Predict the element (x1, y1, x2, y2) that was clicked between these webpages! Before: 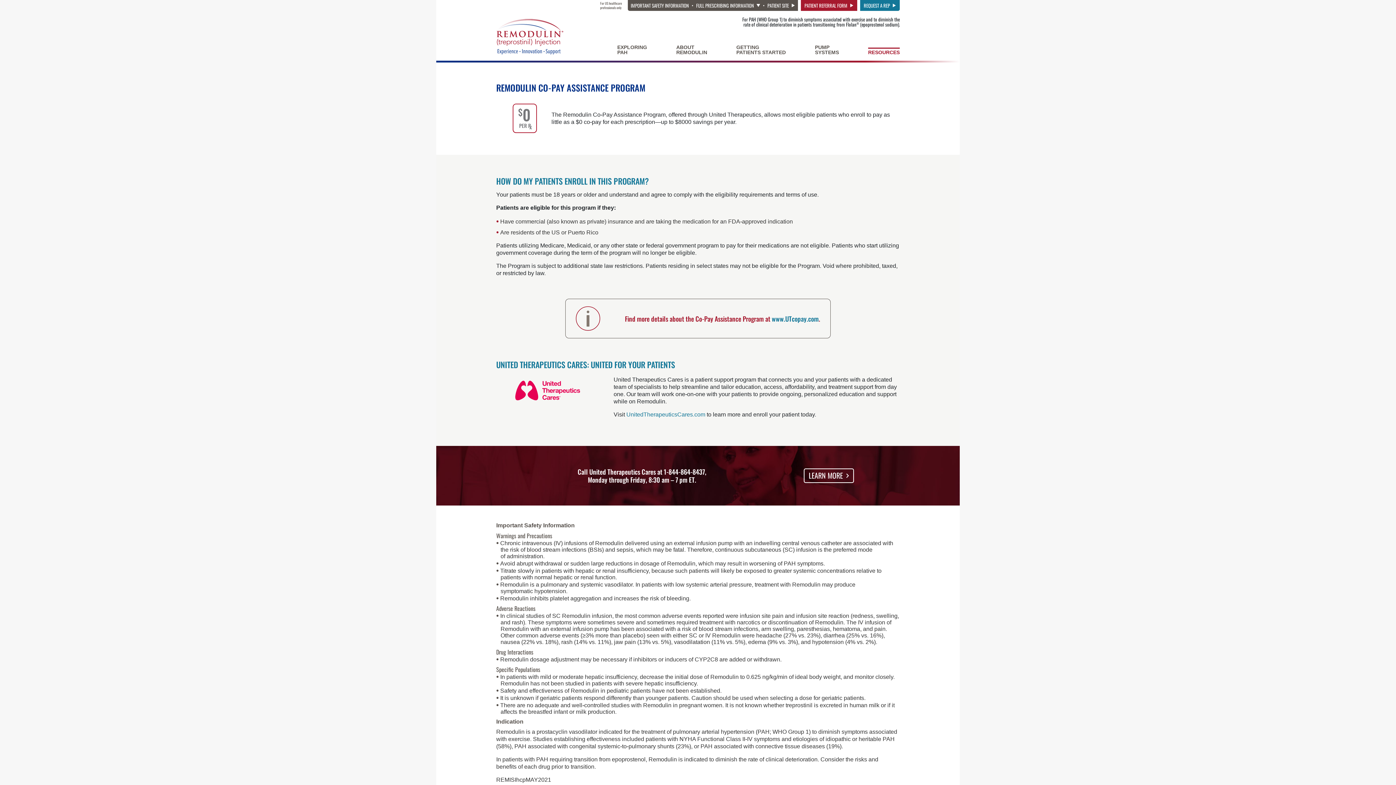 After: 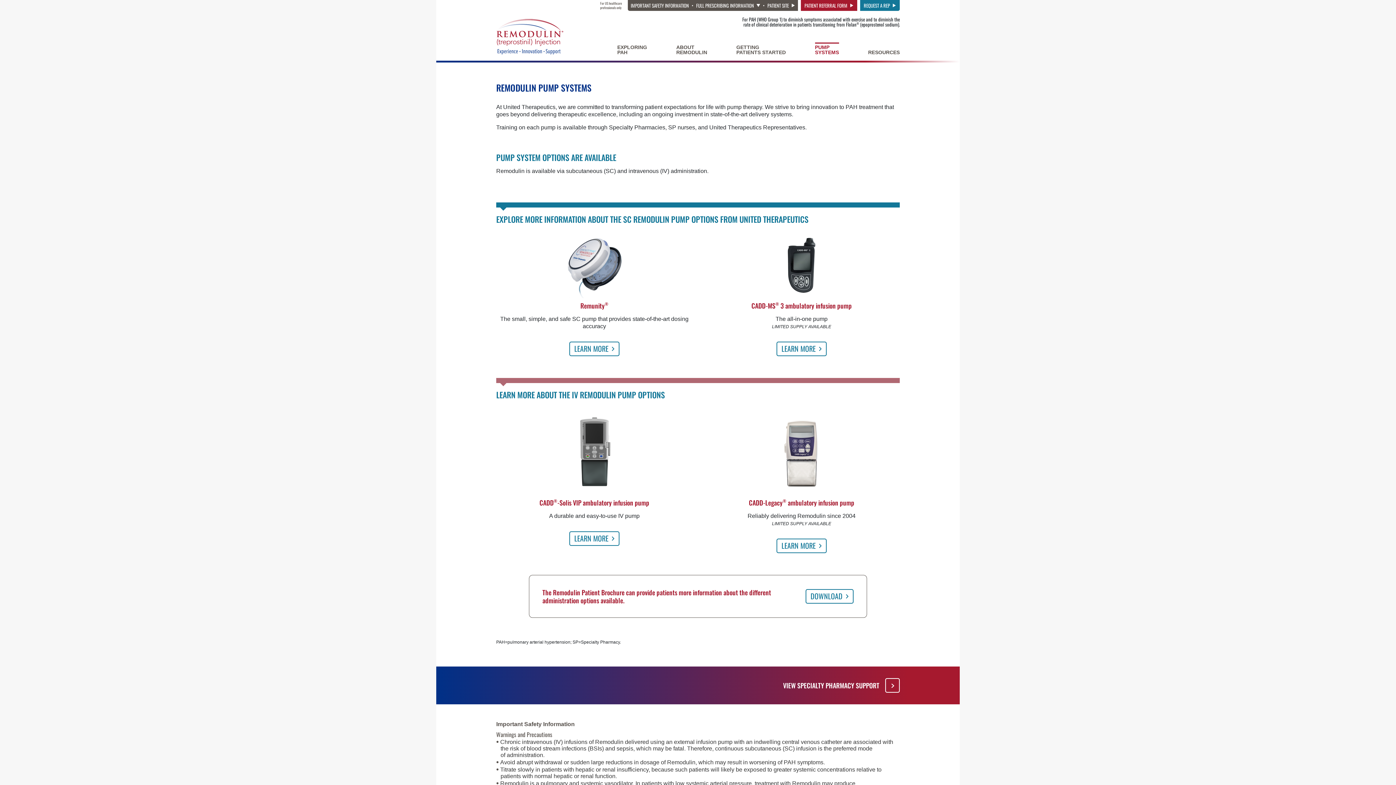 Action: label: PUMP
SYSTEMS bbox: (815, 42, 839, 60)